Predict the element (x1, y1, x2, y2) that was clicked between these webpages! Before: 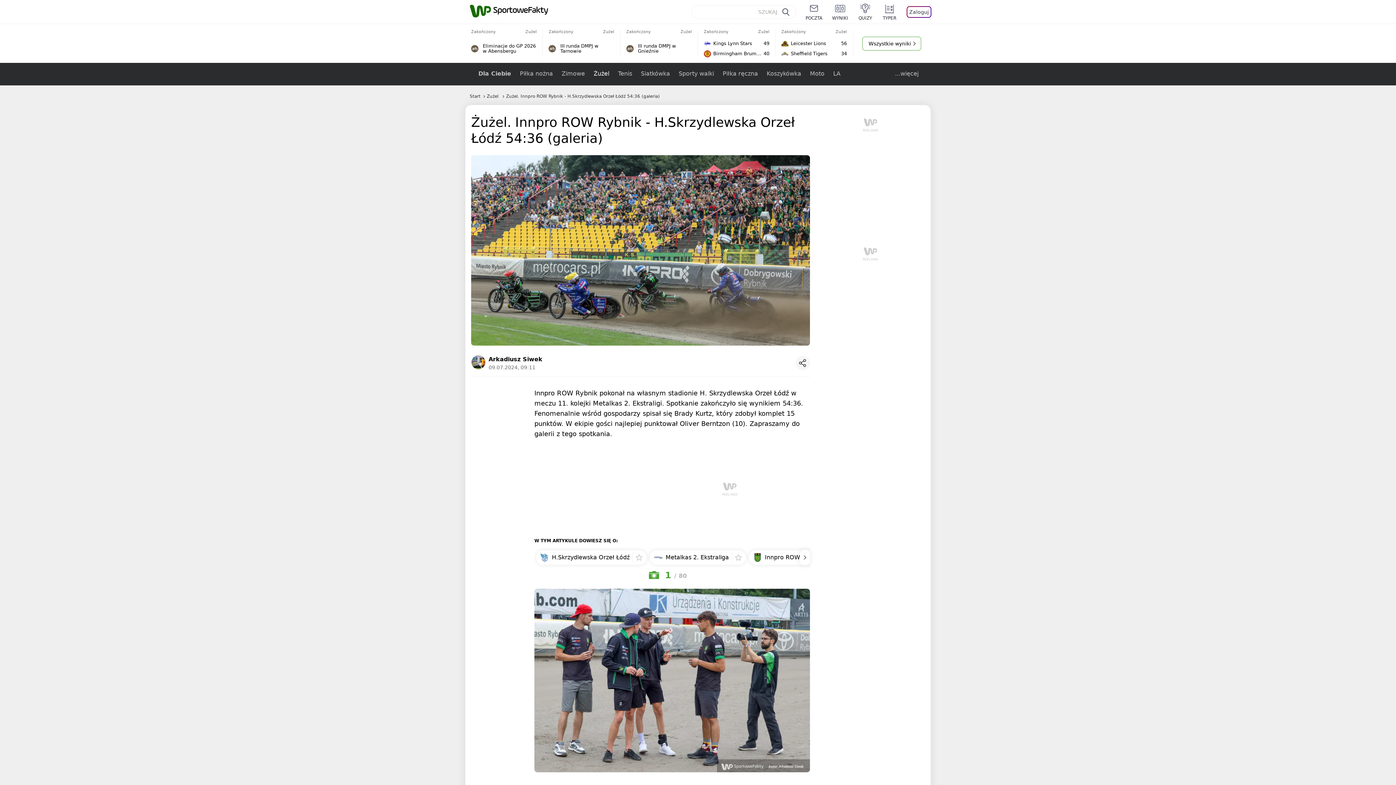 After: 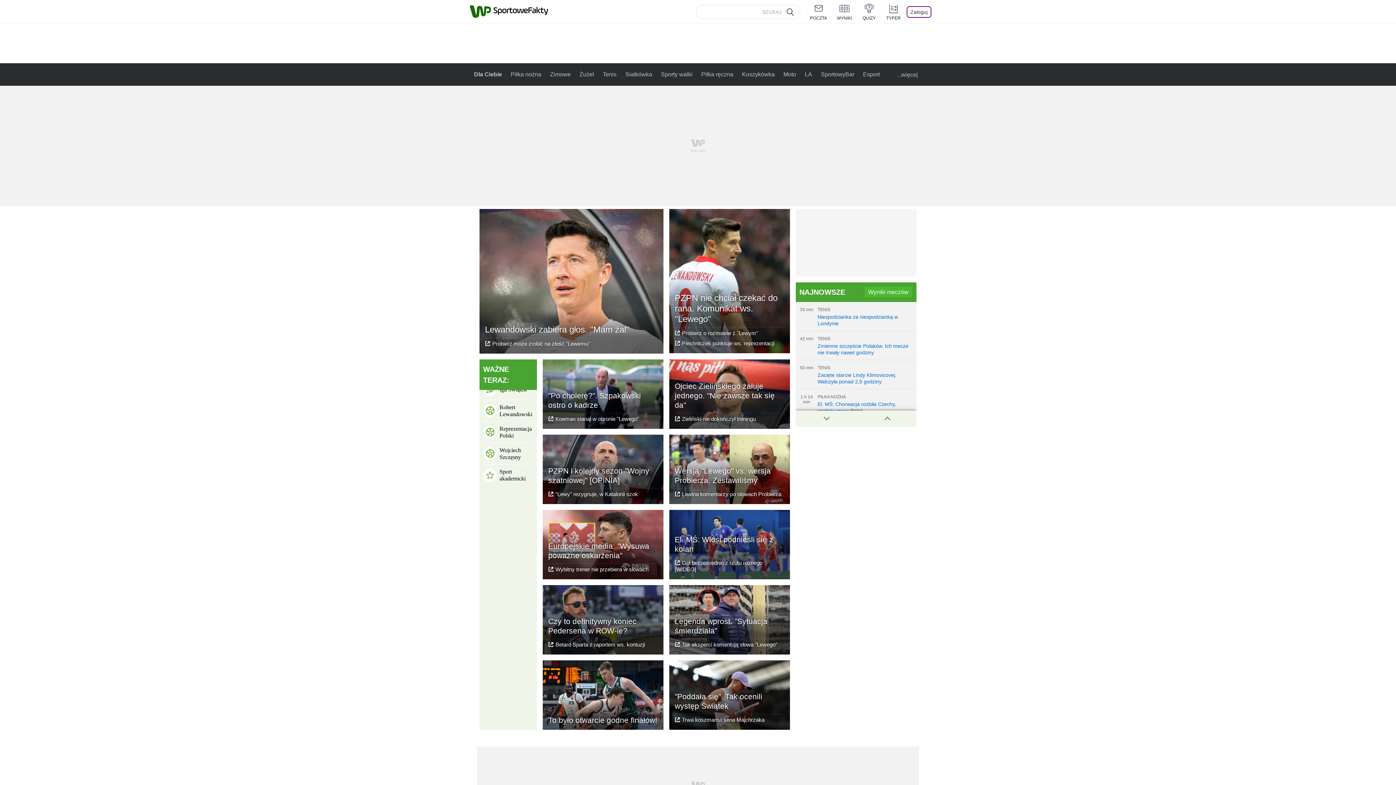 Action: bbox: (491, 4, 548, 18)